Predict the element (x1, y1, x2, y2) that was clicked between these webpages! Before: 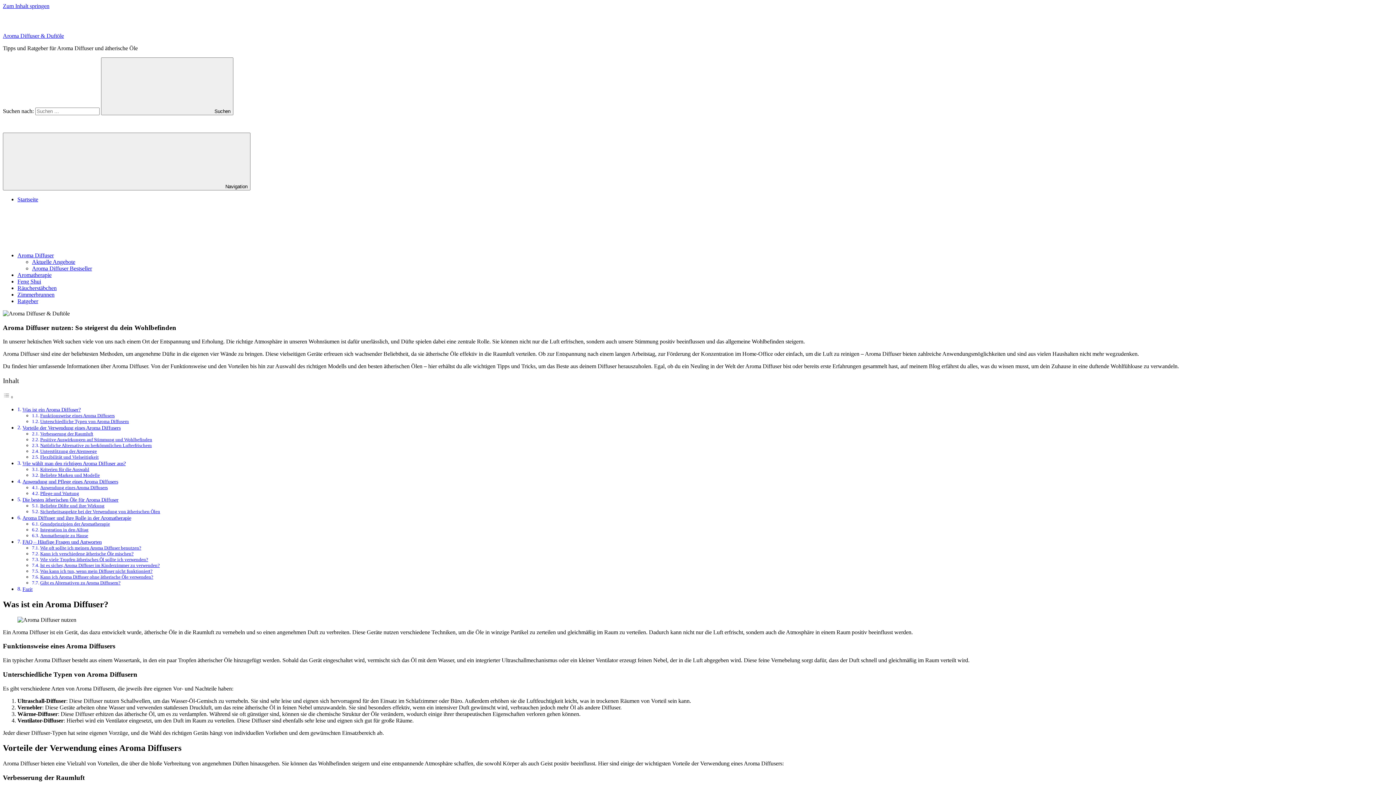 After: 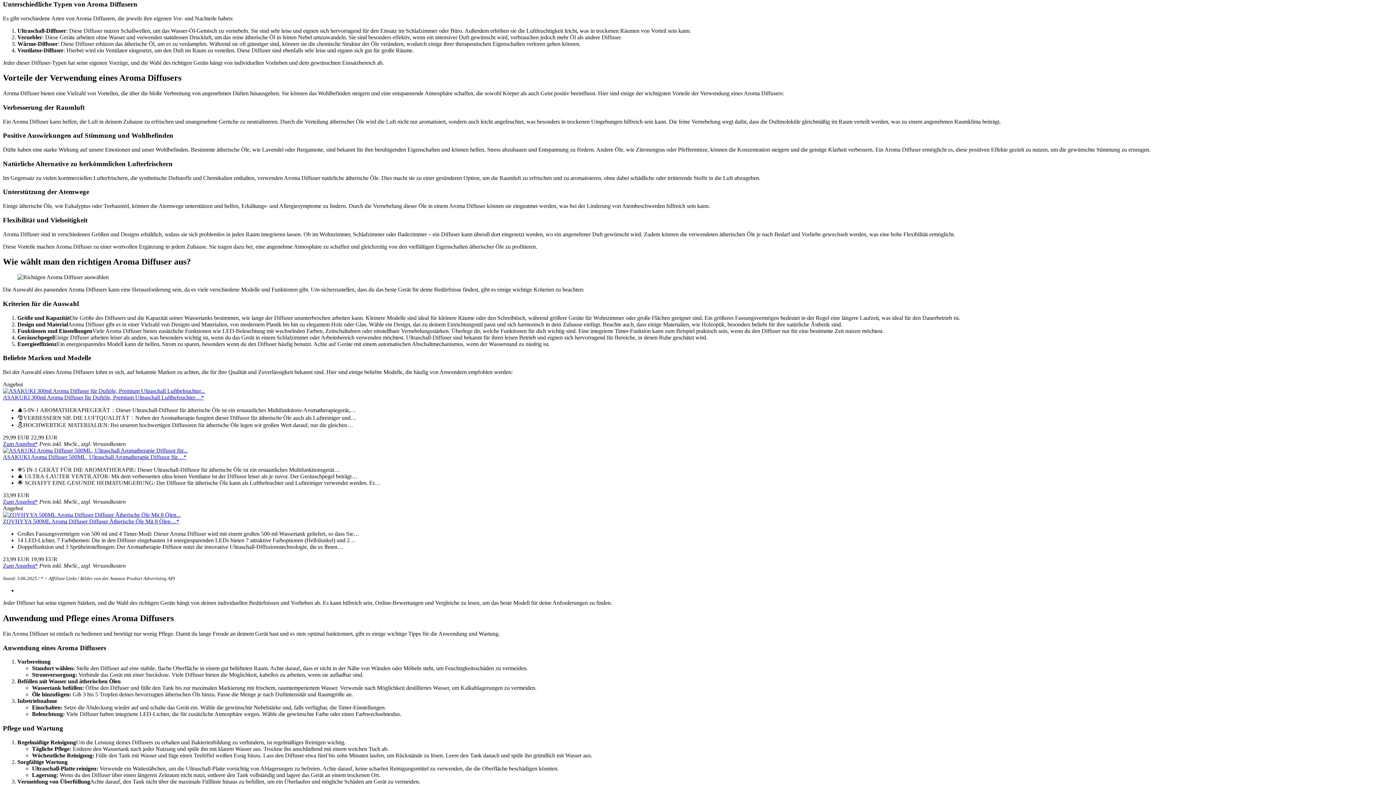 Action: bbox: (40, 418, 128, 424) label: Unterschiedliche Typen von Aroma Diffusern